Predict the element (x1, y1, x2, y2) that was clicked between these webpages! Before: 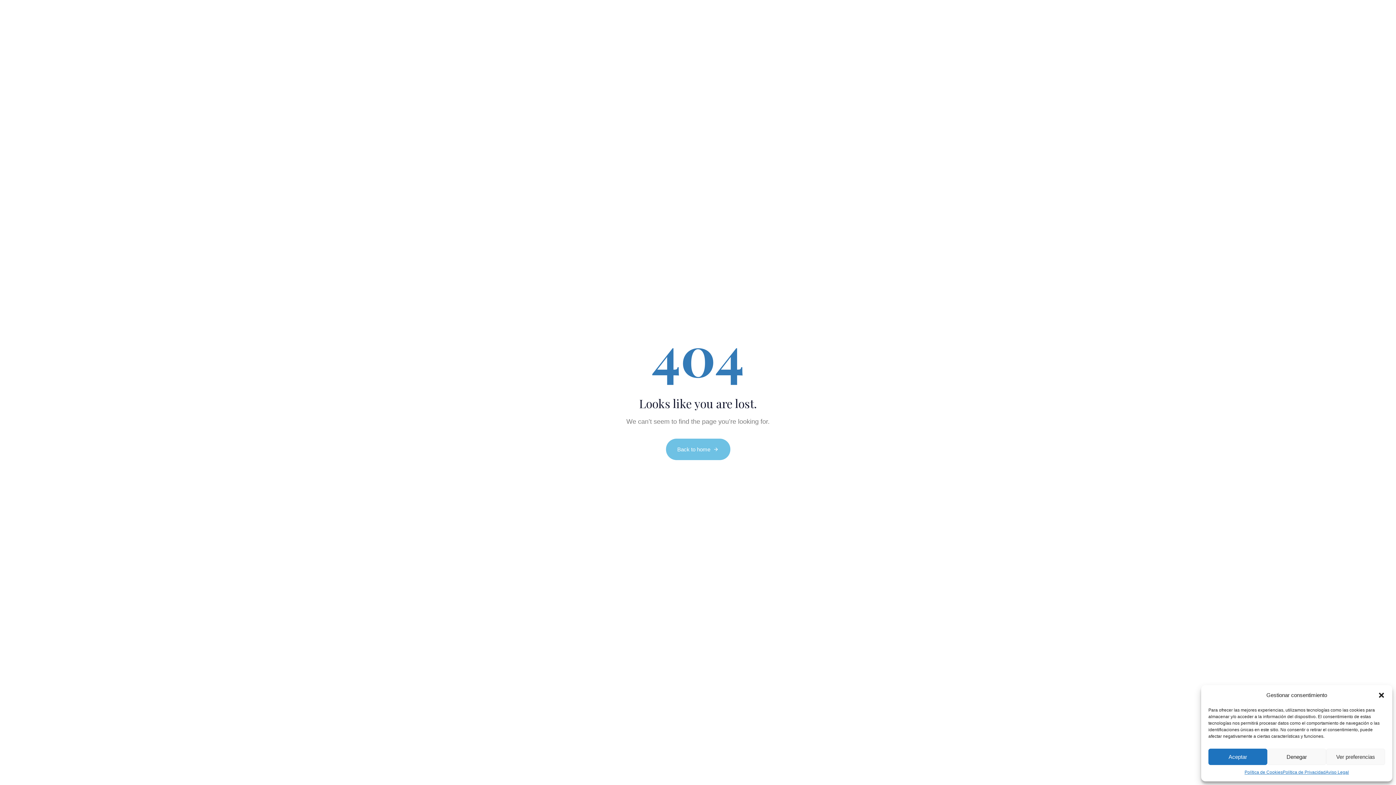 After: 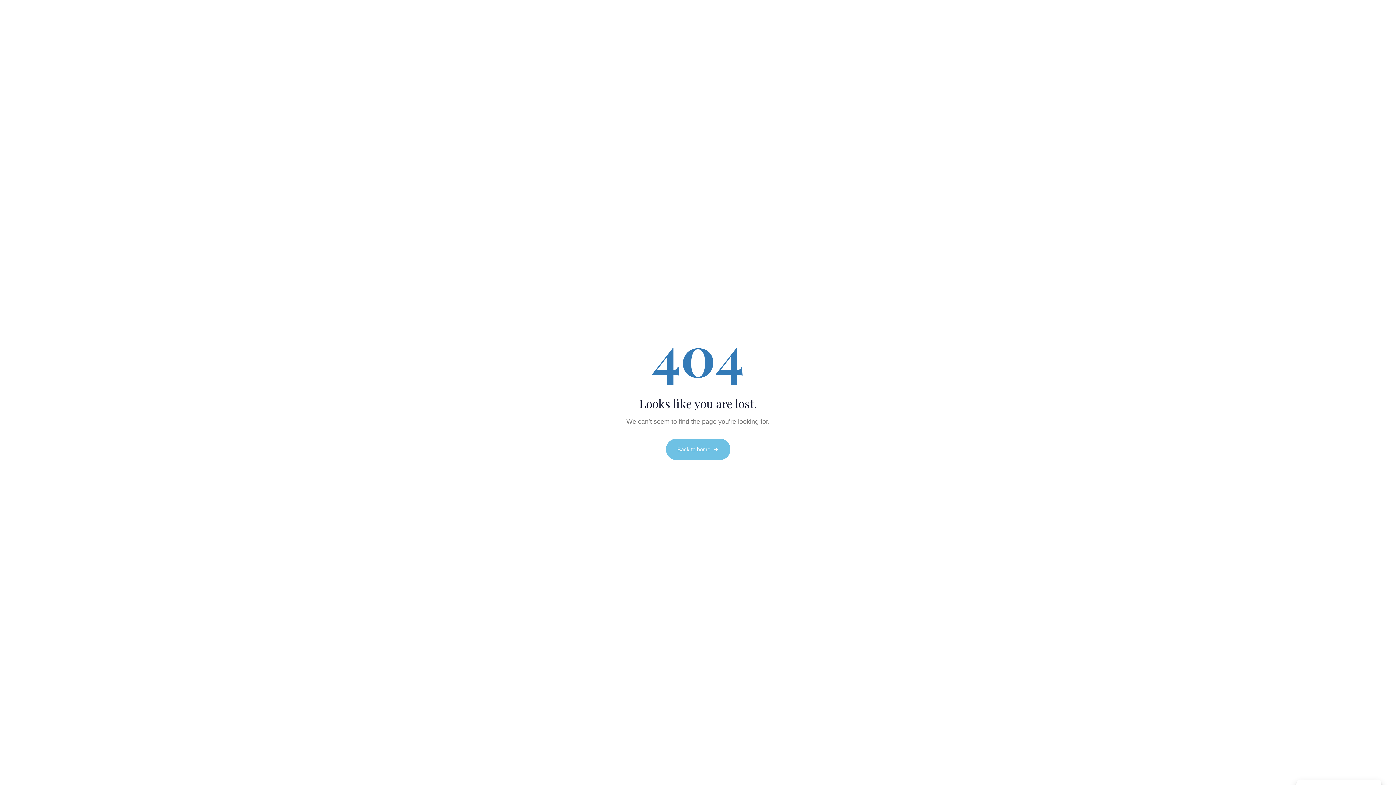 Action: label: Denegar bbox: (1267, 749, 1326, 765)